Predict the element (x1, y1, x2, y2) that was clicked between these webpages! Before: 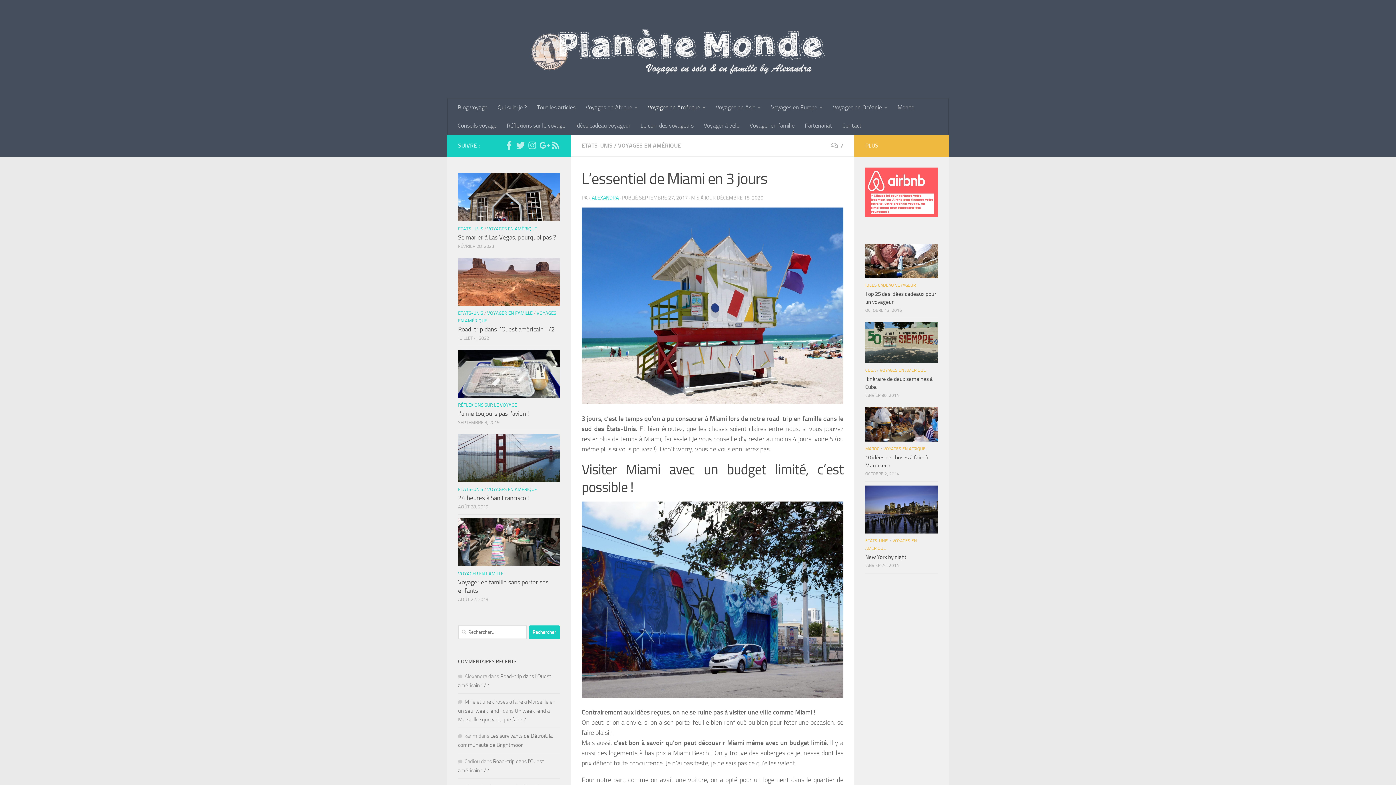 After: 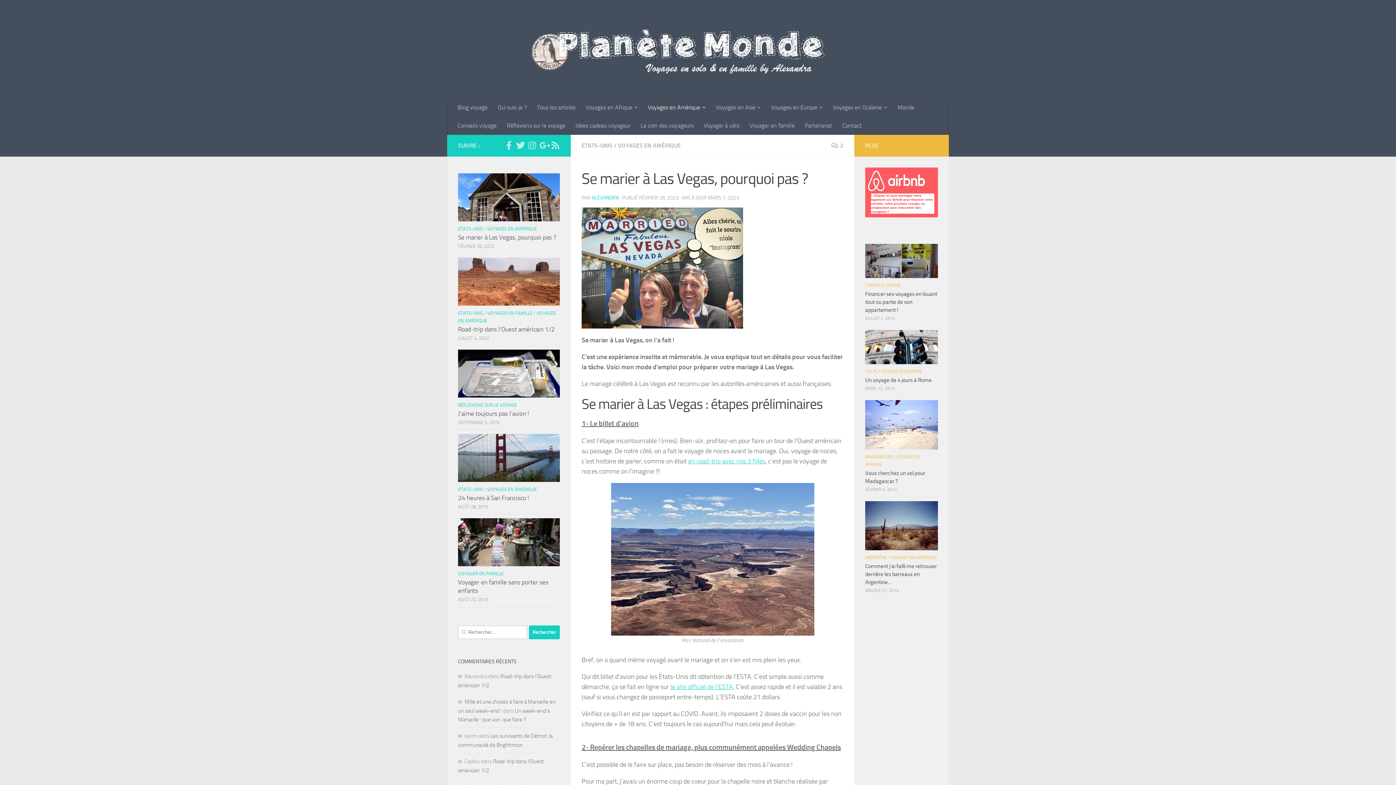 Action: bbox: (458, 233, 556, 241) label: Se marier à Las Vegas, pourquoi pas ?